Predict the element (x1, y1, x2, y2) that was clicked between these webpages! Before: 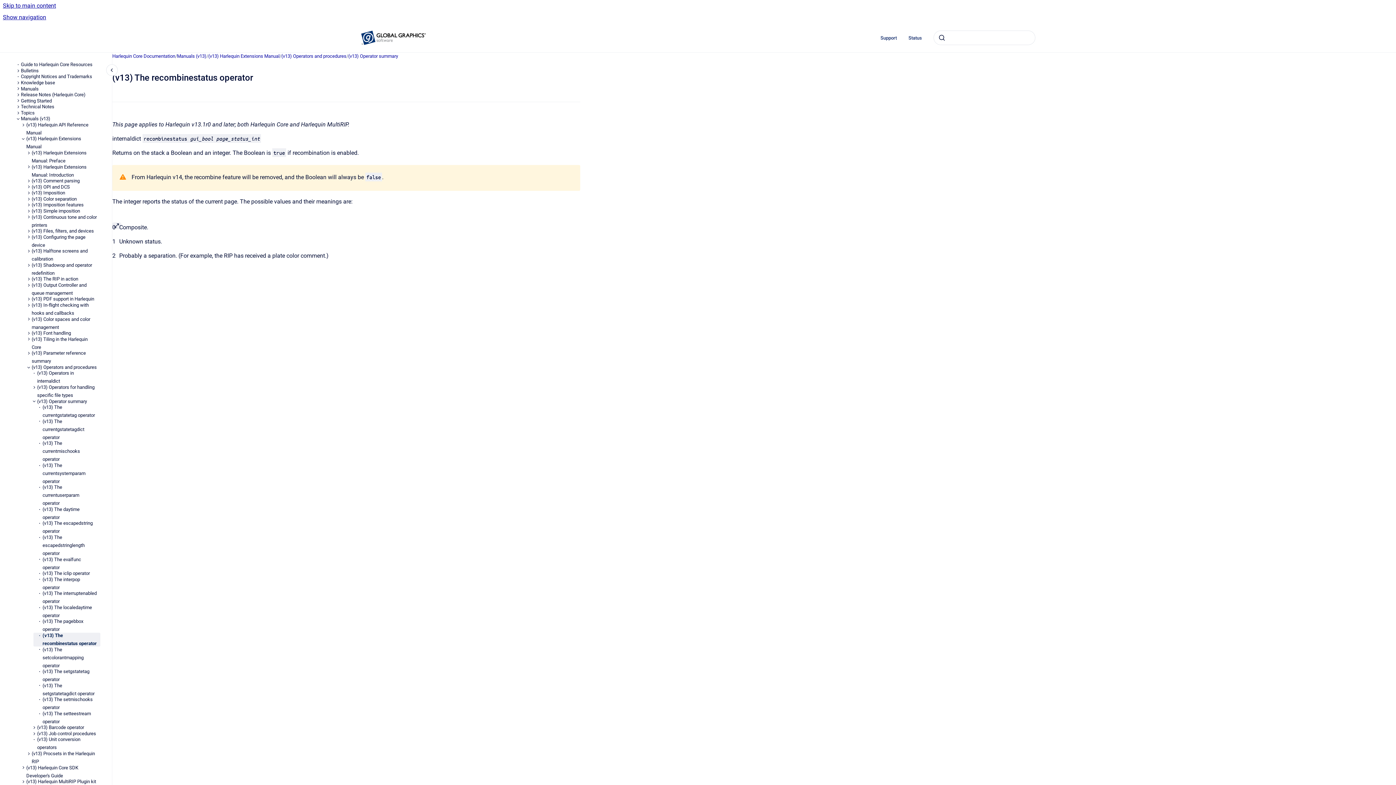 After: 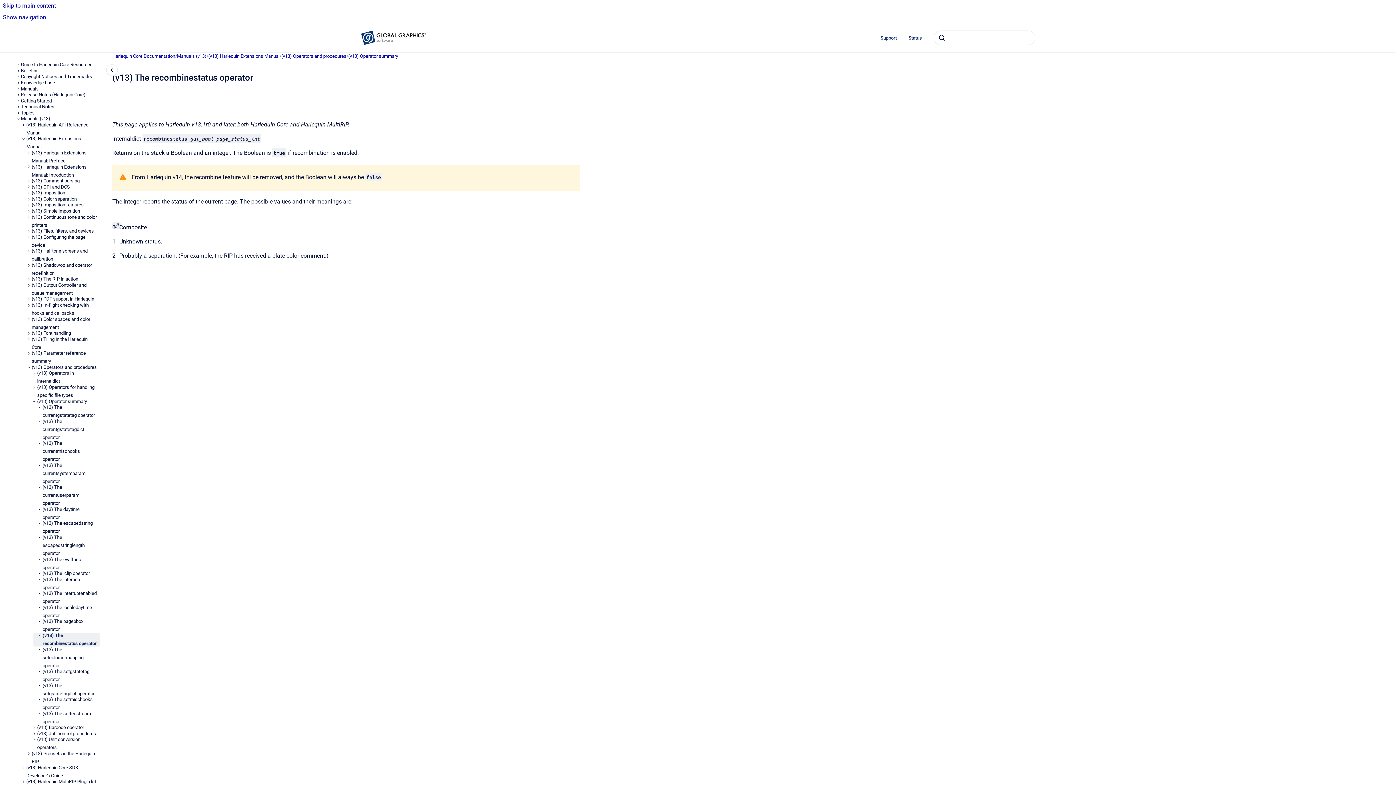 Action: label: (v13) The recombinestatus operator bbox: (42, 635, 100, 657)